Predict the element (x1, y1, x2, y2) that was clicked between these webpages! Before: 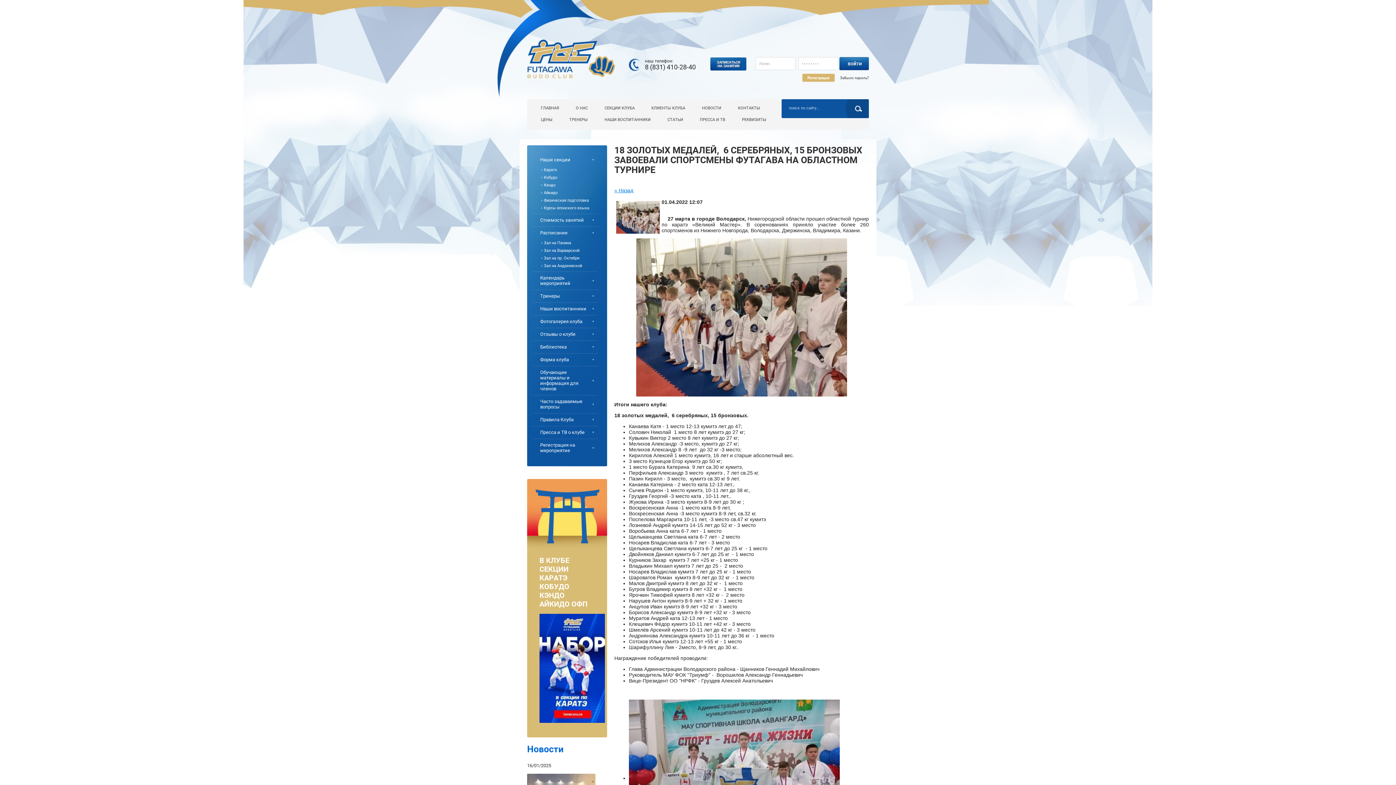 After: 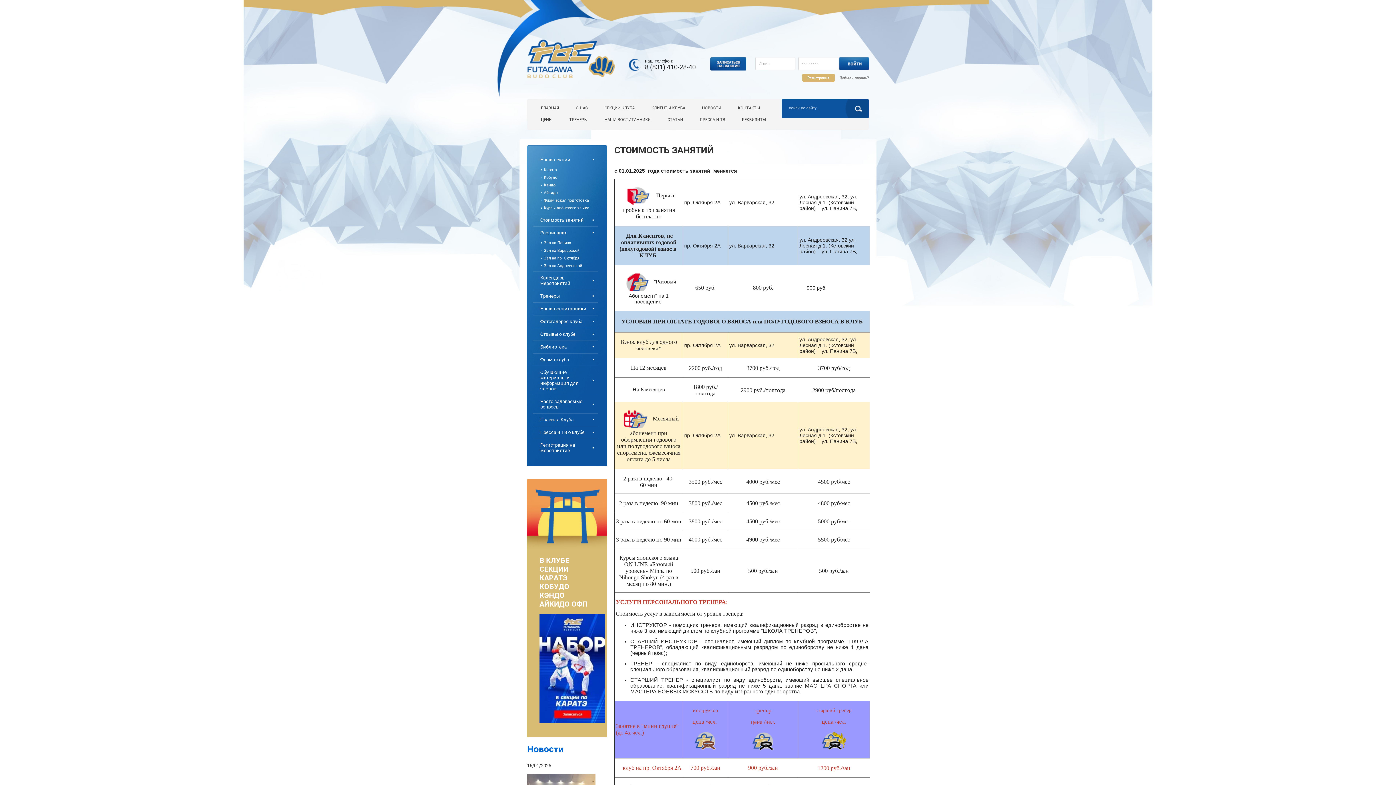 Action: bbox: (533, 213, 600, 226) label: Стоимость занятий